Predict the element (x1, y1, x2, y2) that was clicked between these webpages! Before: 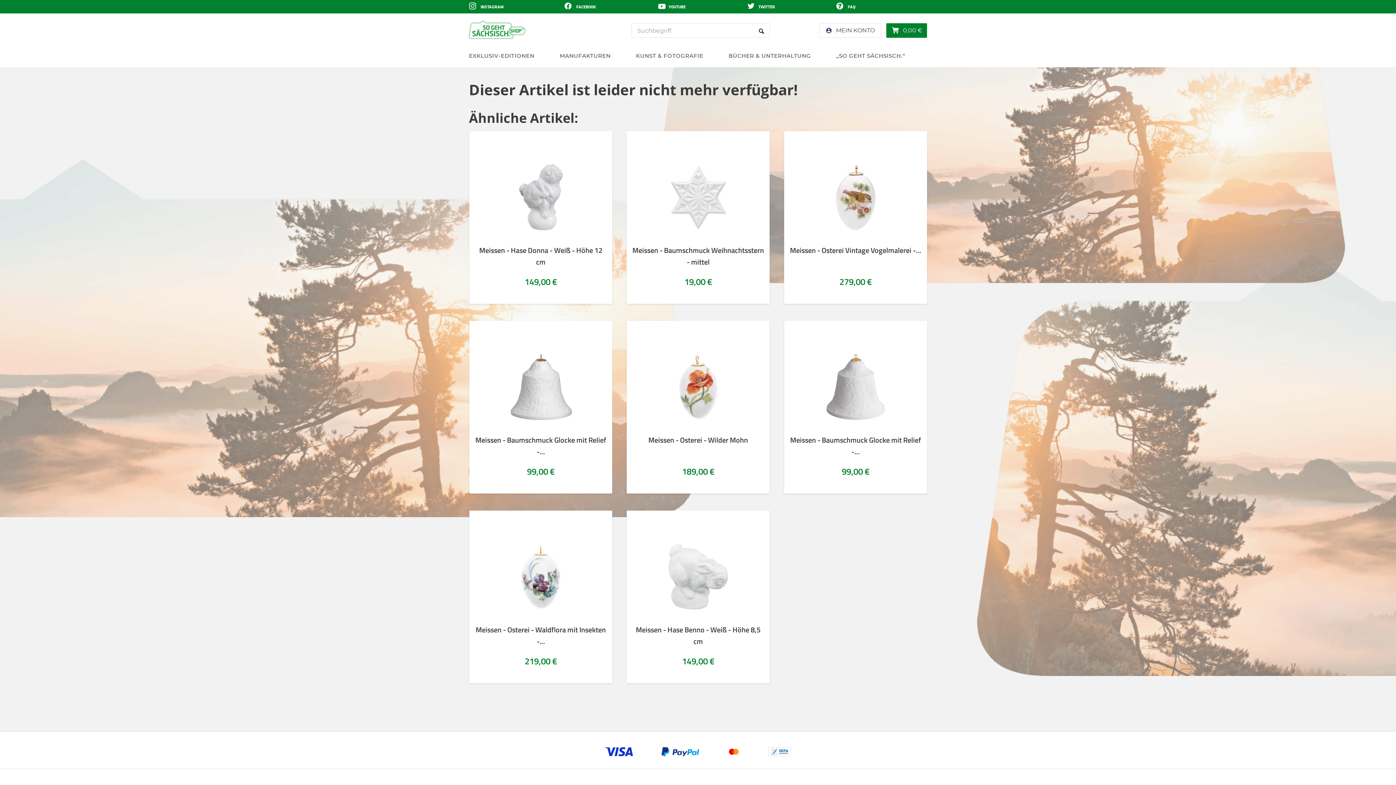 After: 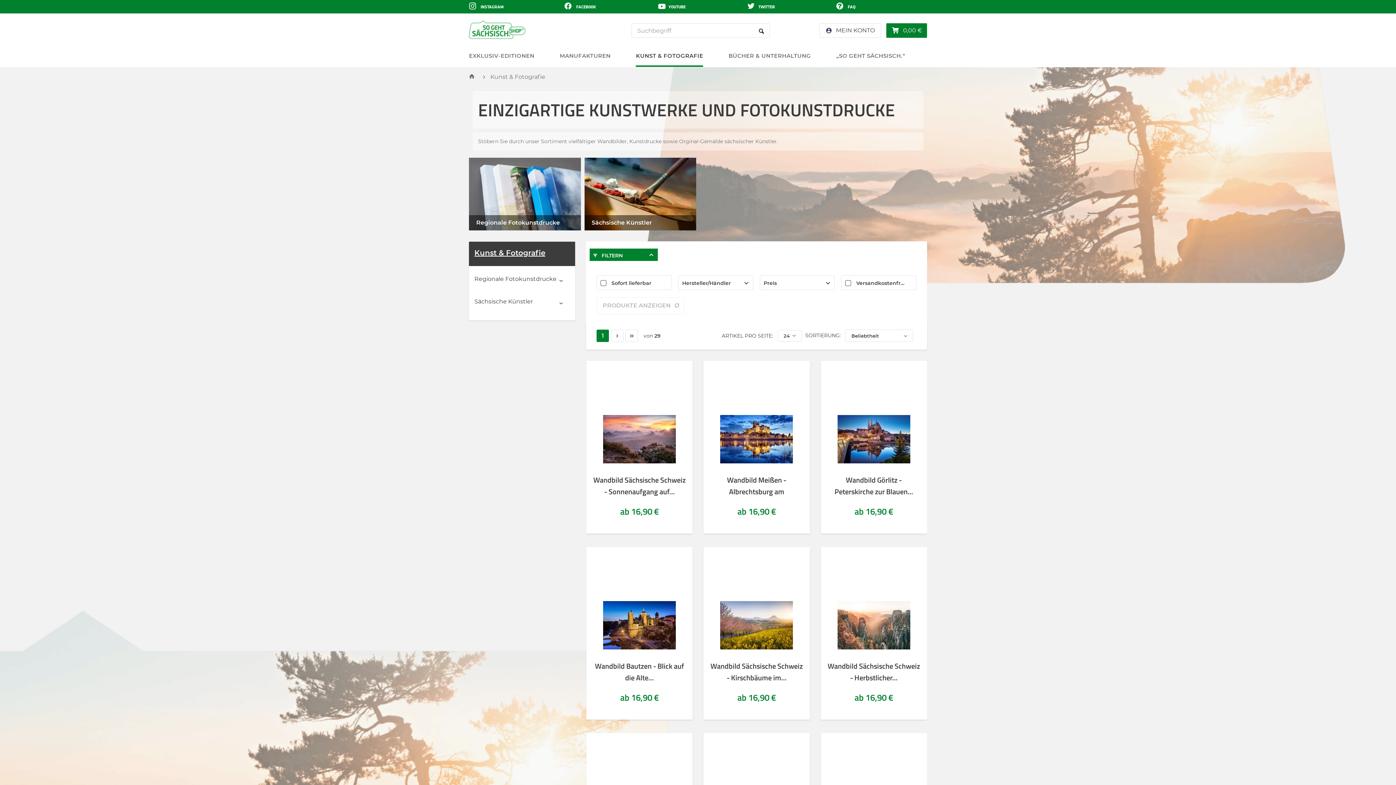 Action: label: Kunst & Fotografie bbox: (636, 51, 703, 67)